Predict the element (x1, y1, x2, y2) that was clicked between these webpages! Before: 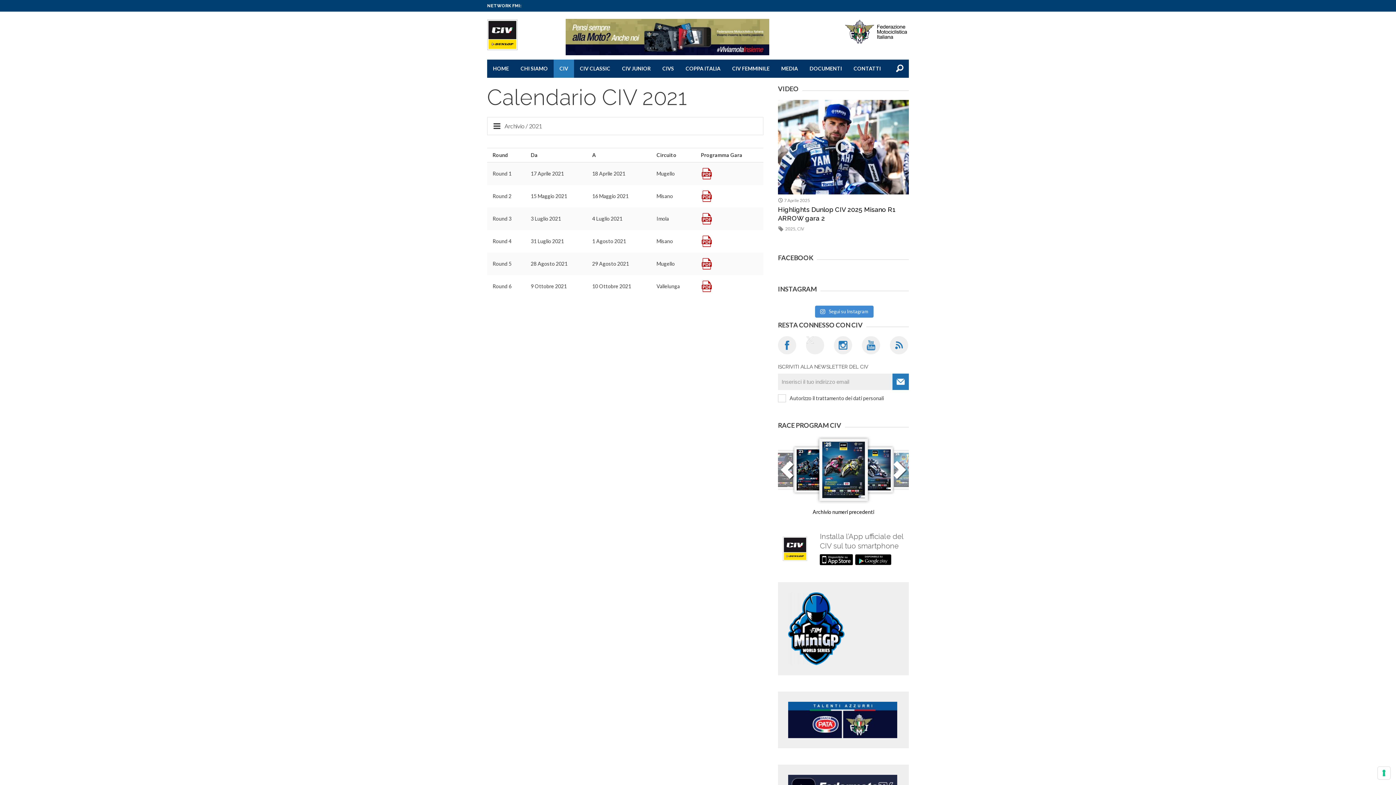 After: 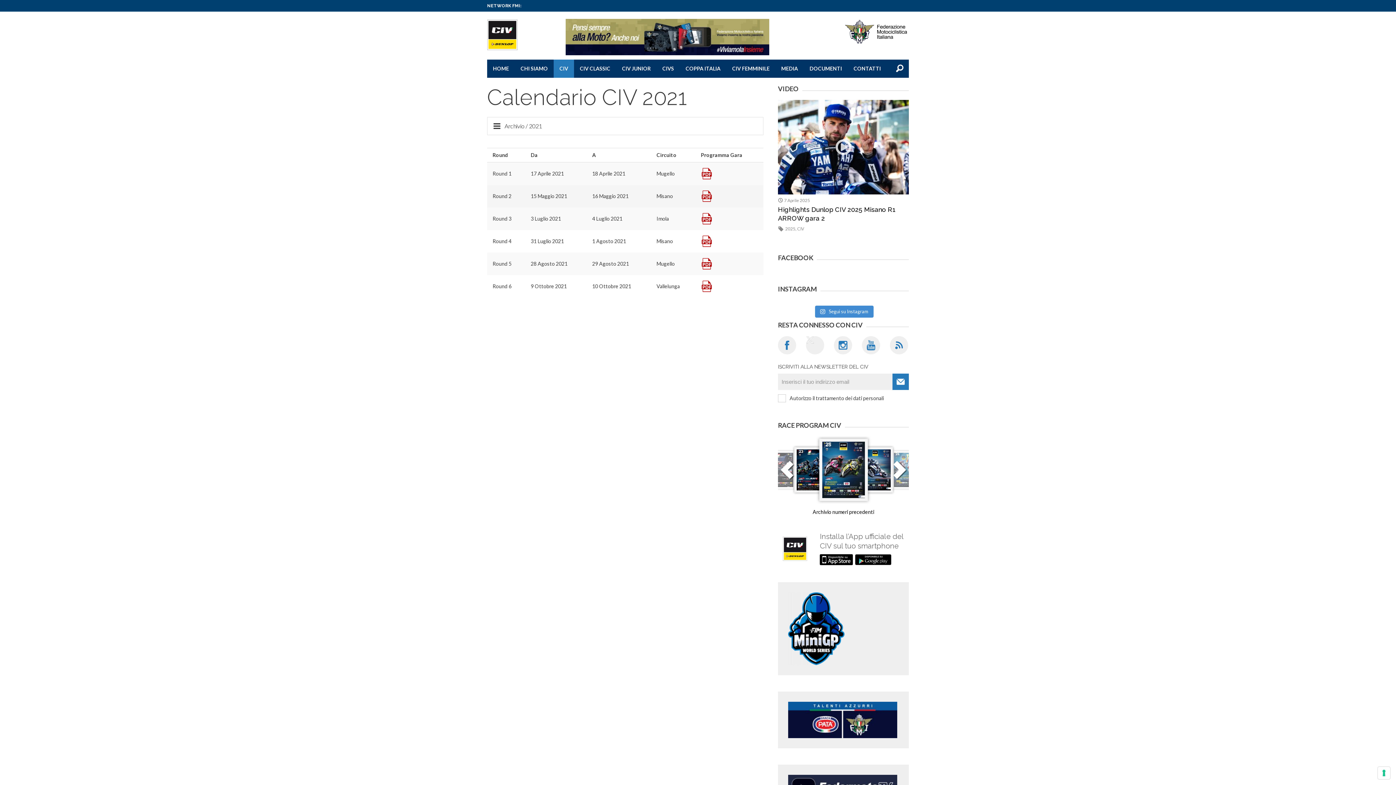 Action: bbox: (701, 190, 712, 202)